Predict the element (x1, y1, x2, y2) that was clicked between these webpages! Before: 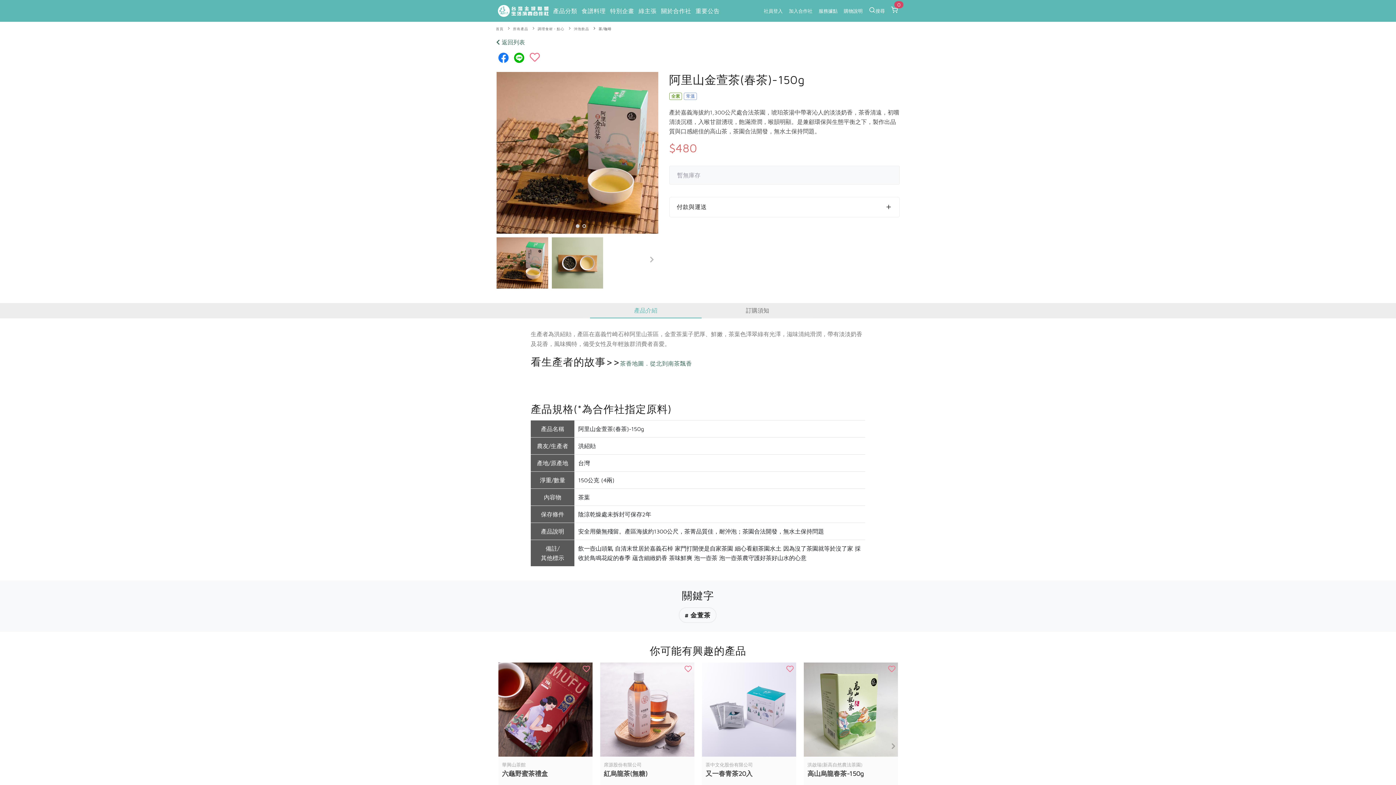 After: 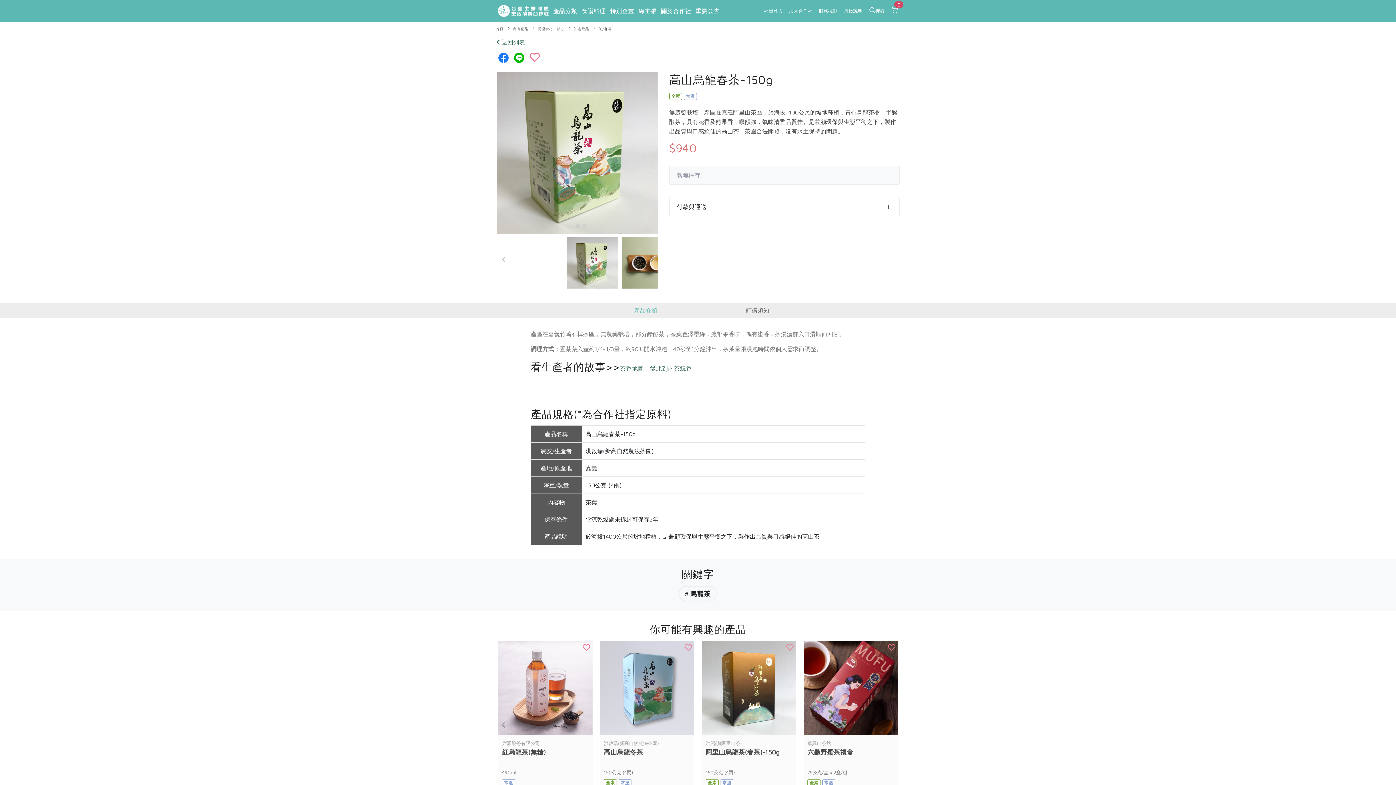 Action: label: 高山烏龍春茶-150g bbox: (807, 770, 864, 777)